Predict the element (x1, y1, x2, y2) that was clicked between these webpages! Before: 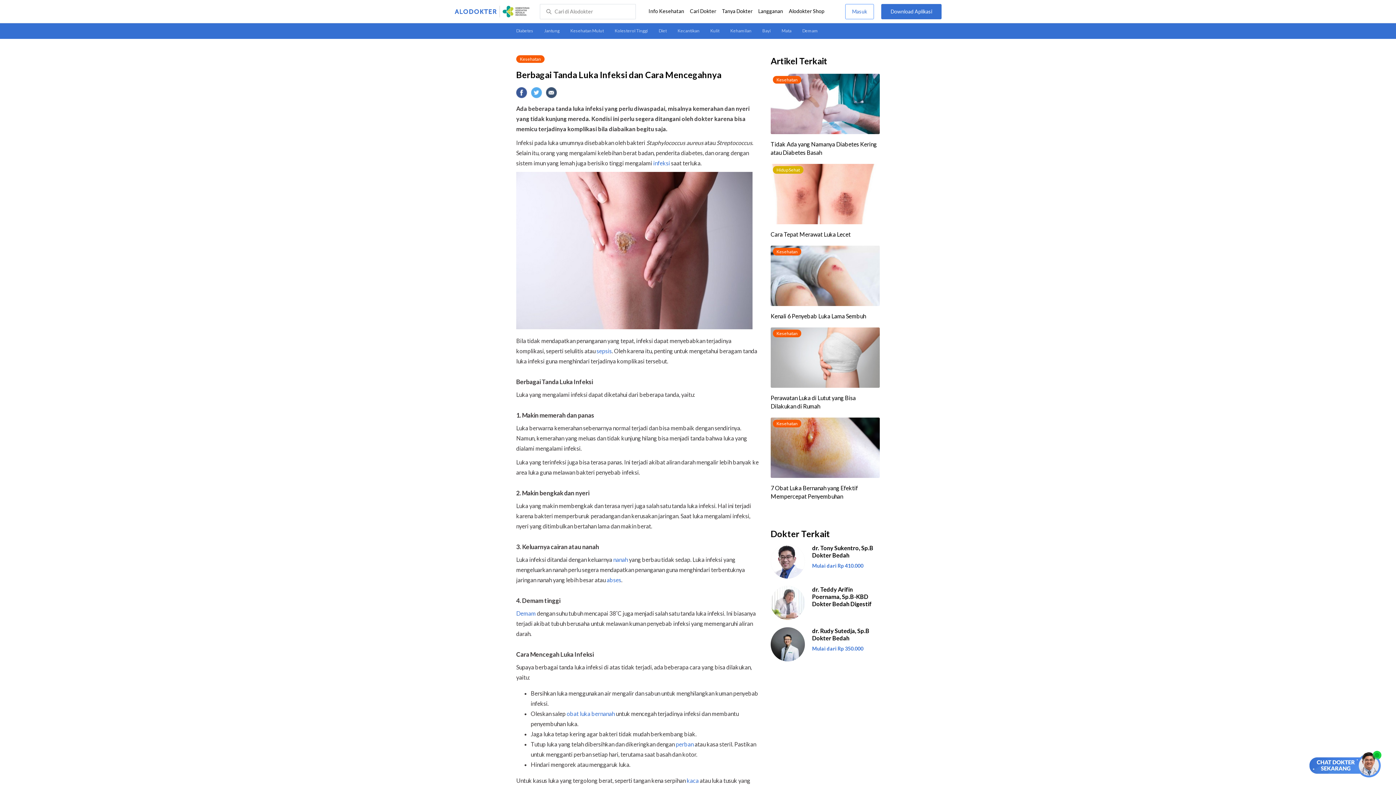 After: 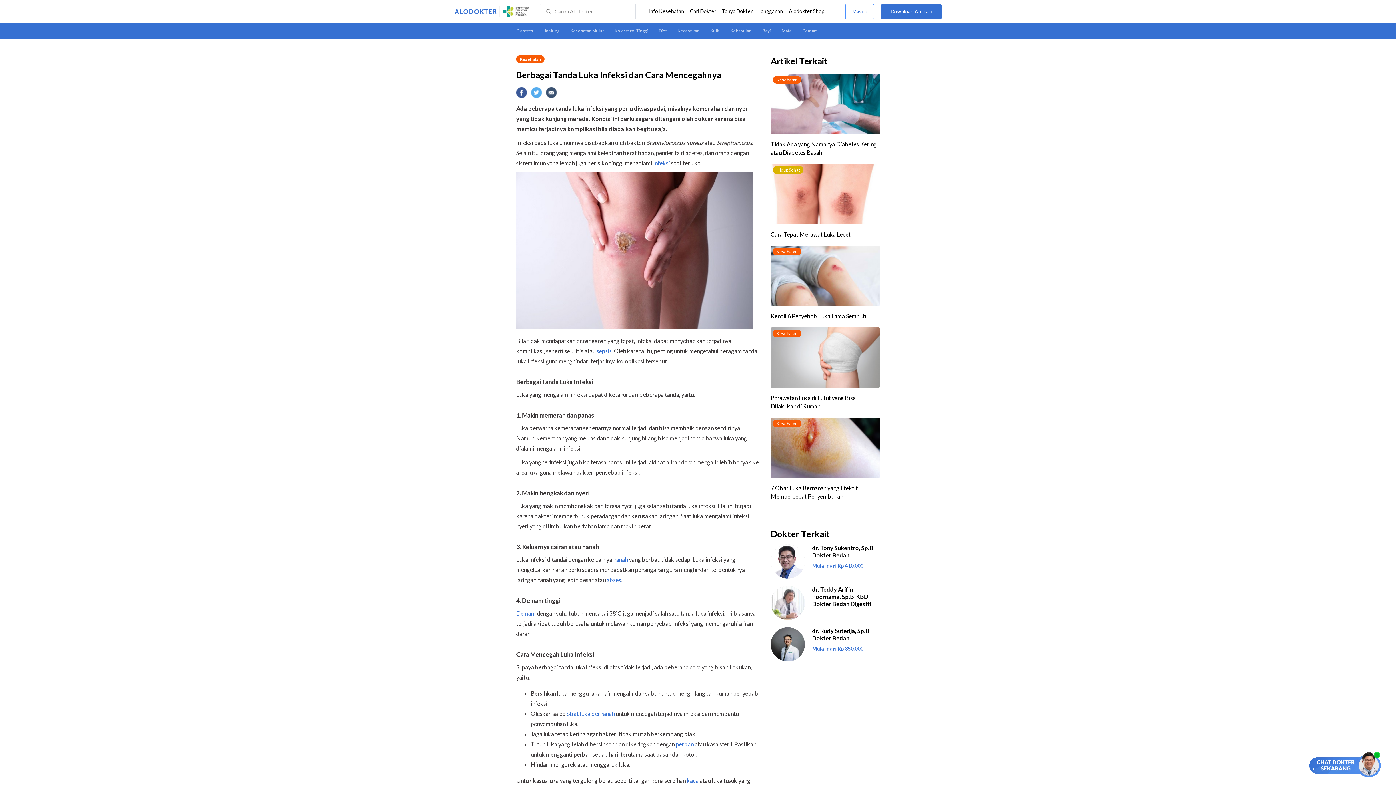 Action: bbox: (516, 610, 536, 617) label: Demam